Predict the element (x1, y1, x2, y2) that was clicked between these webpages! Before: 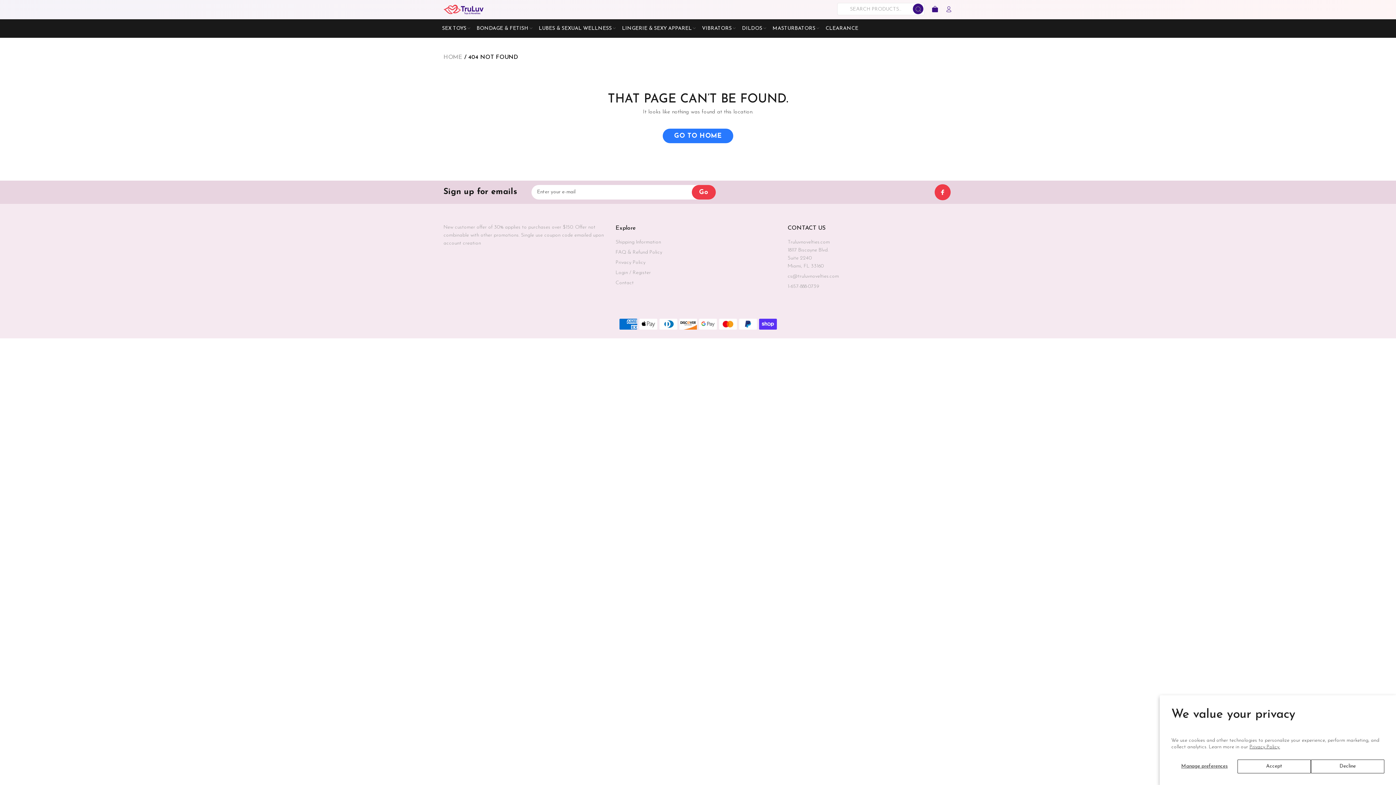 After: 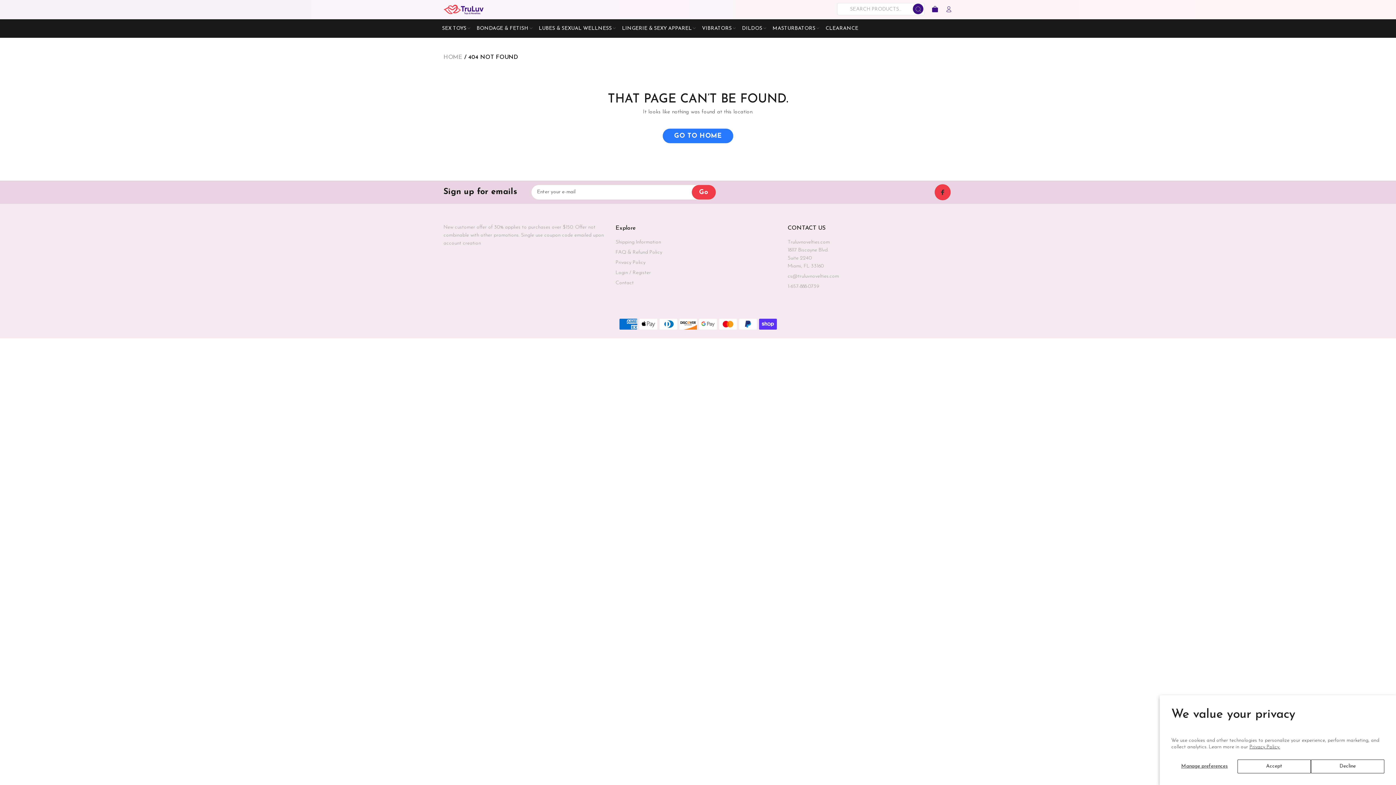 Action: bbox: (938, 186, 947, 198)